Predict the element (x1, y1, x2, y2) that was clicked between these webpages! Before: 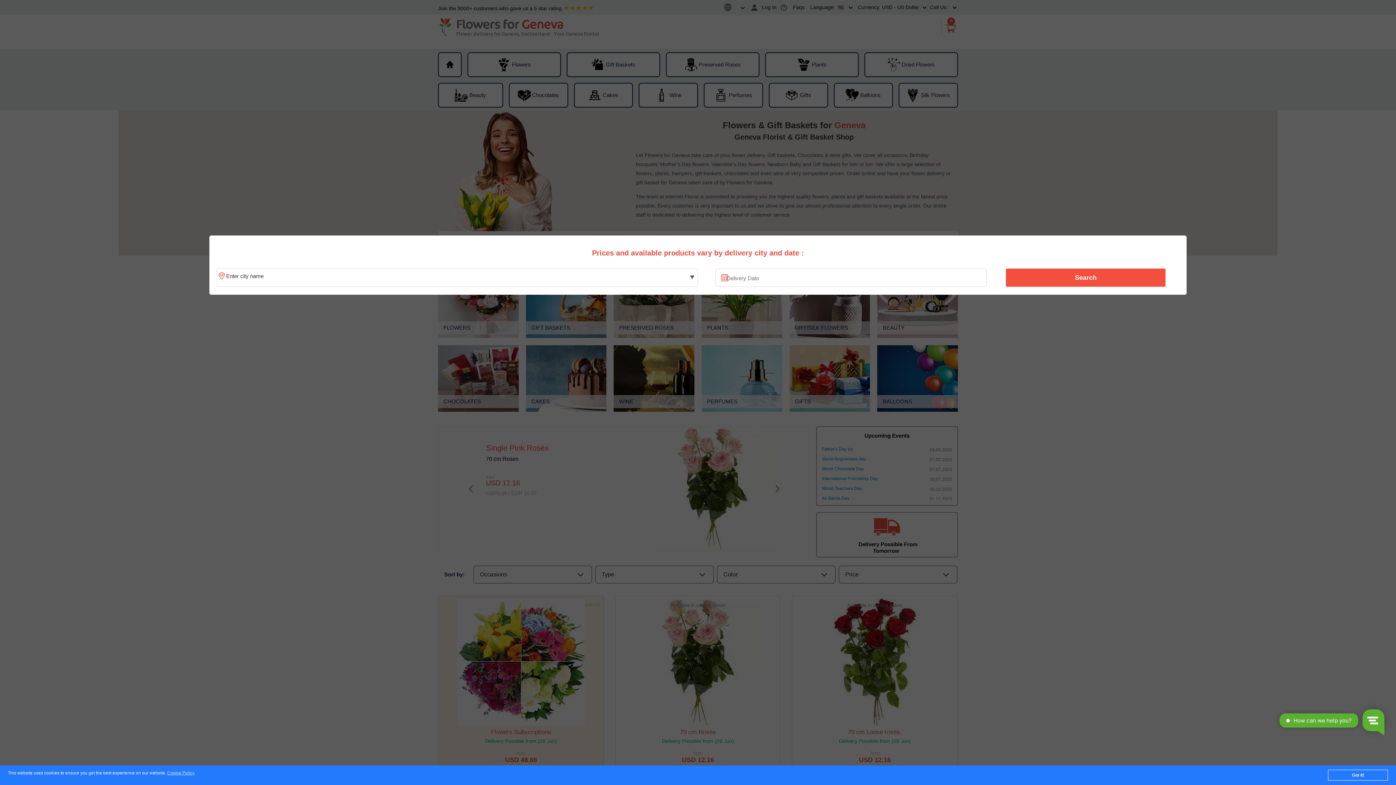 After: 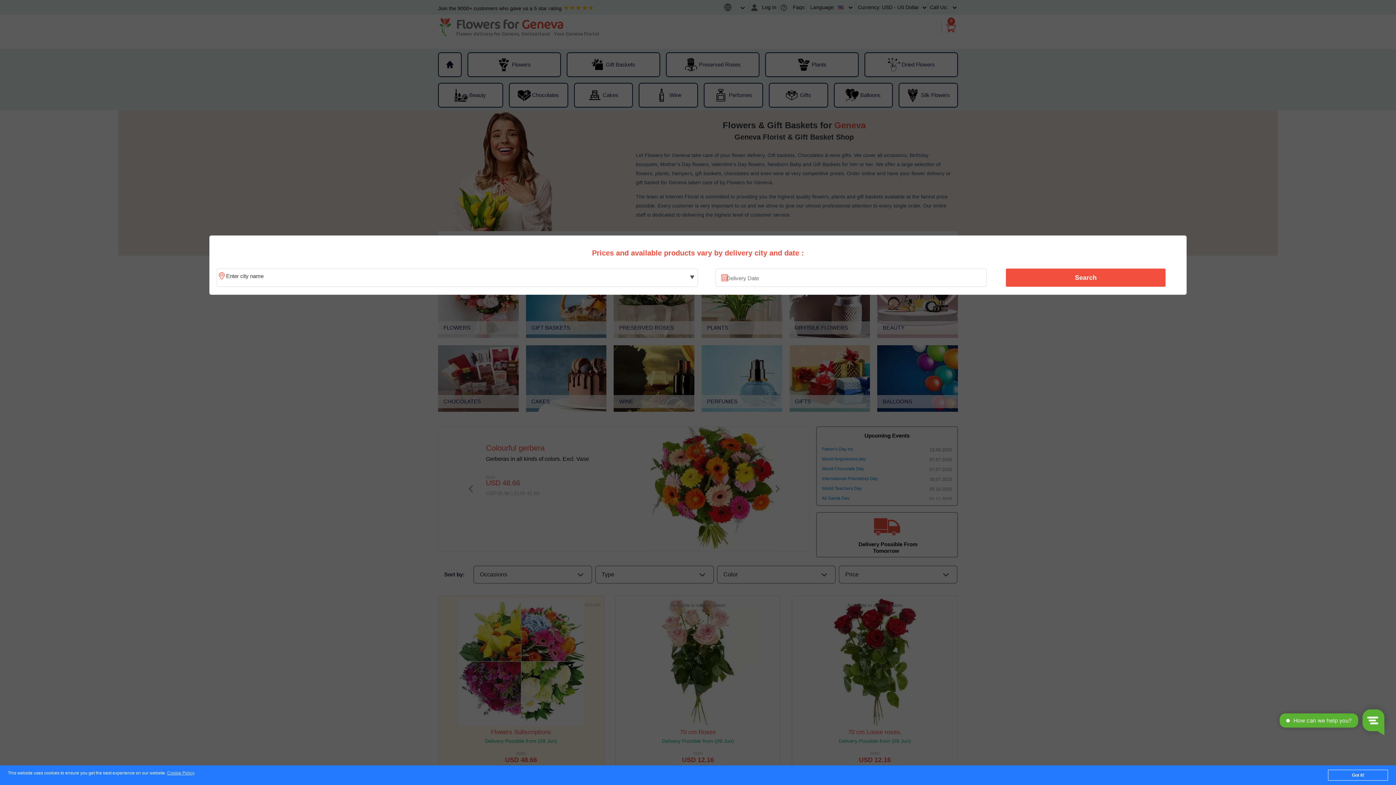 Action: label: Search bbox: (1010, 270, 1161, 285)